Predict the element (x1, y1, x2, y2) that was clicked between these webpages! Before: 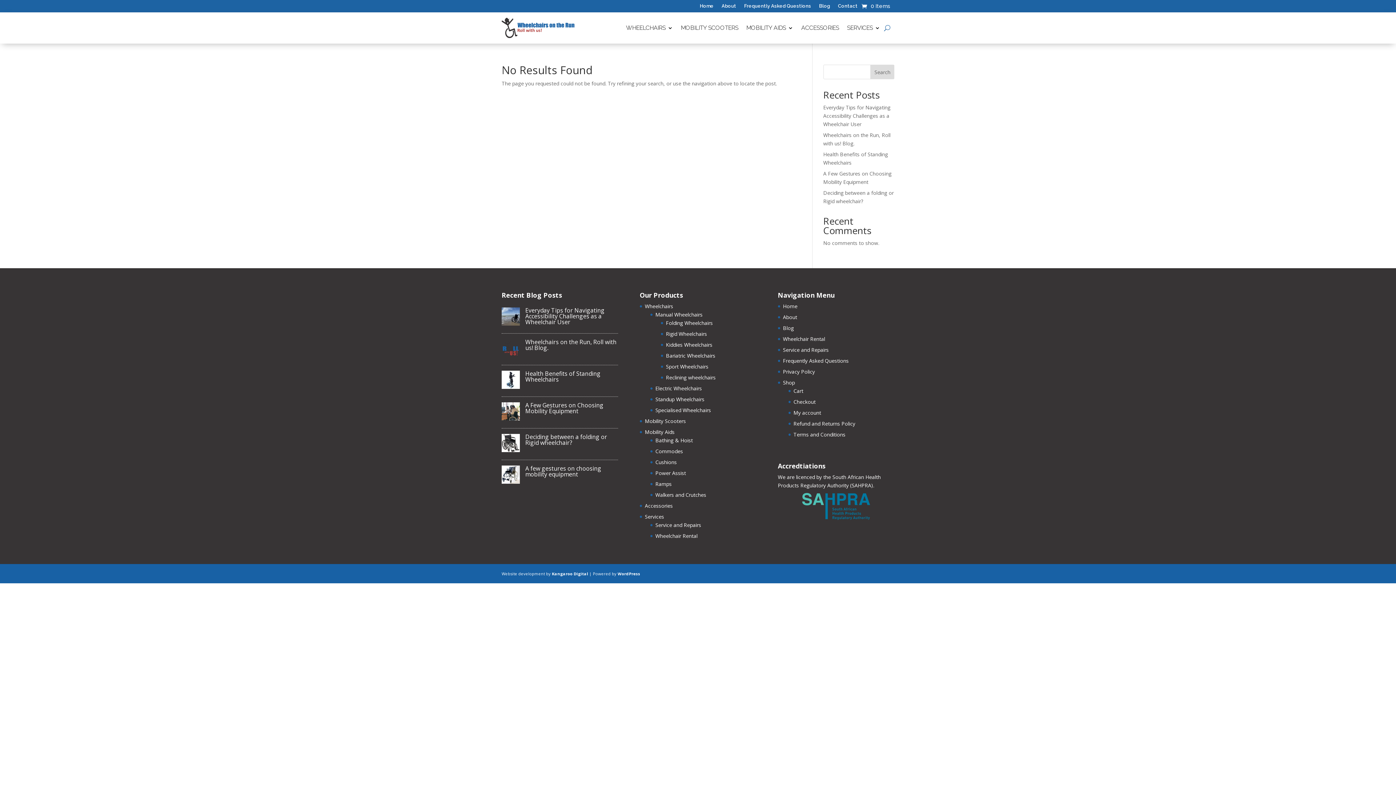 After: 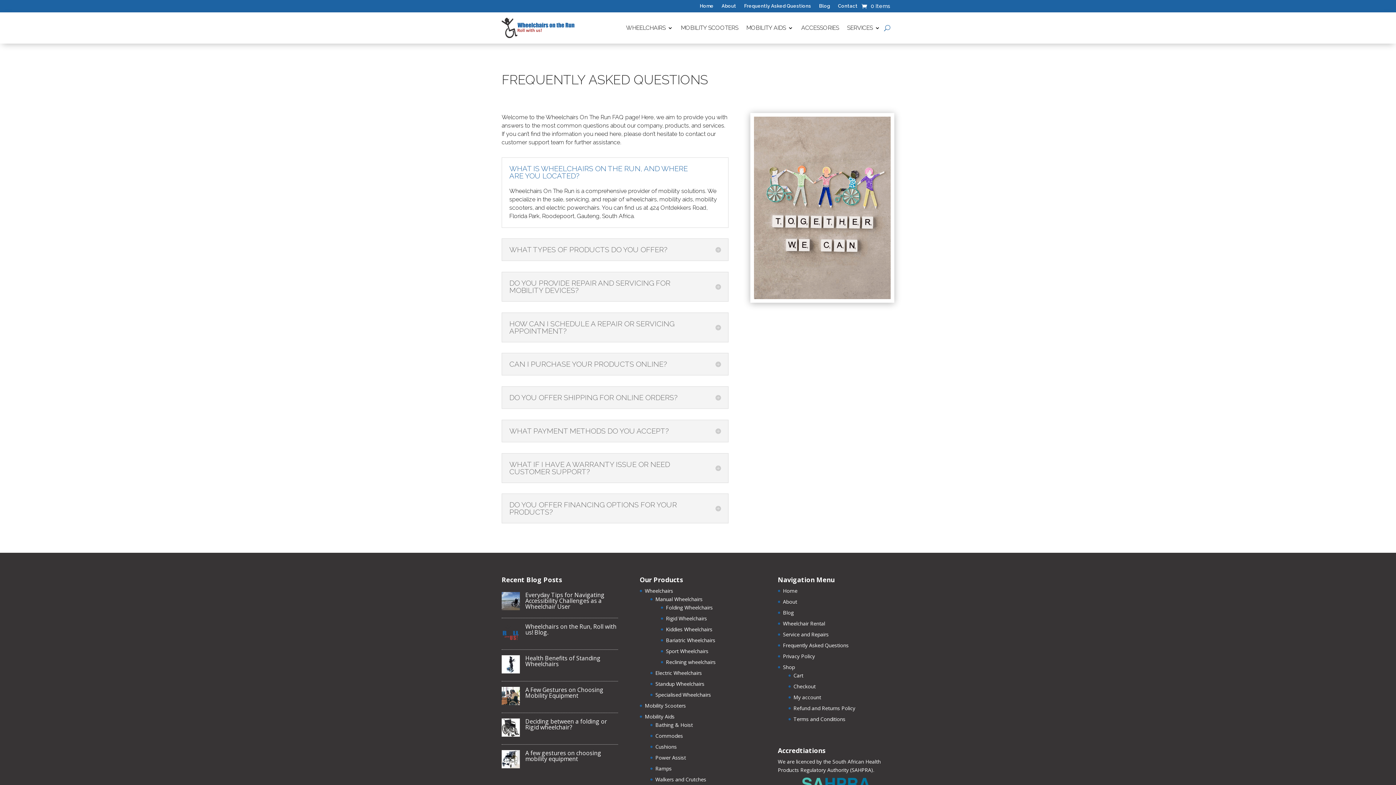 Action: label: Frequently Asked Questions bbox: (744, 3, 811, 11)